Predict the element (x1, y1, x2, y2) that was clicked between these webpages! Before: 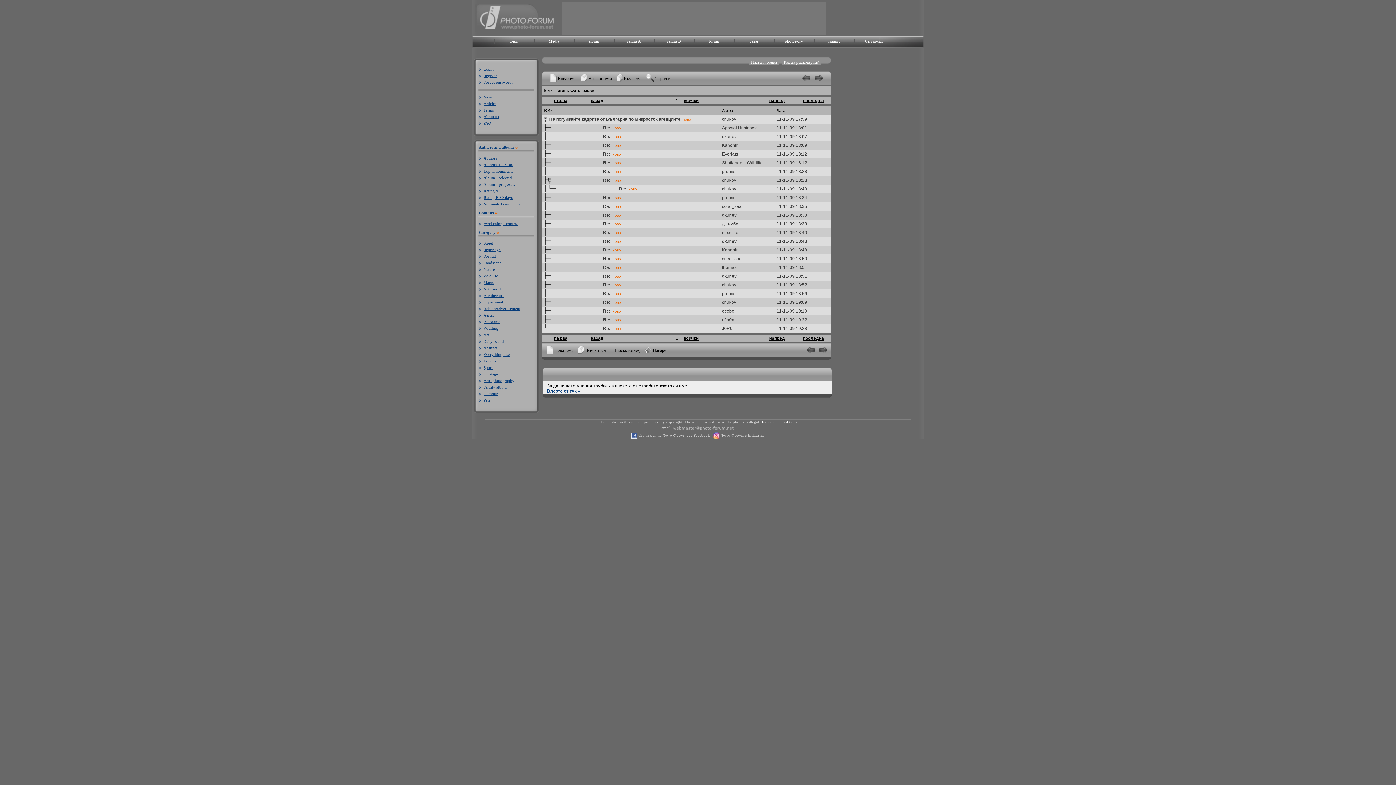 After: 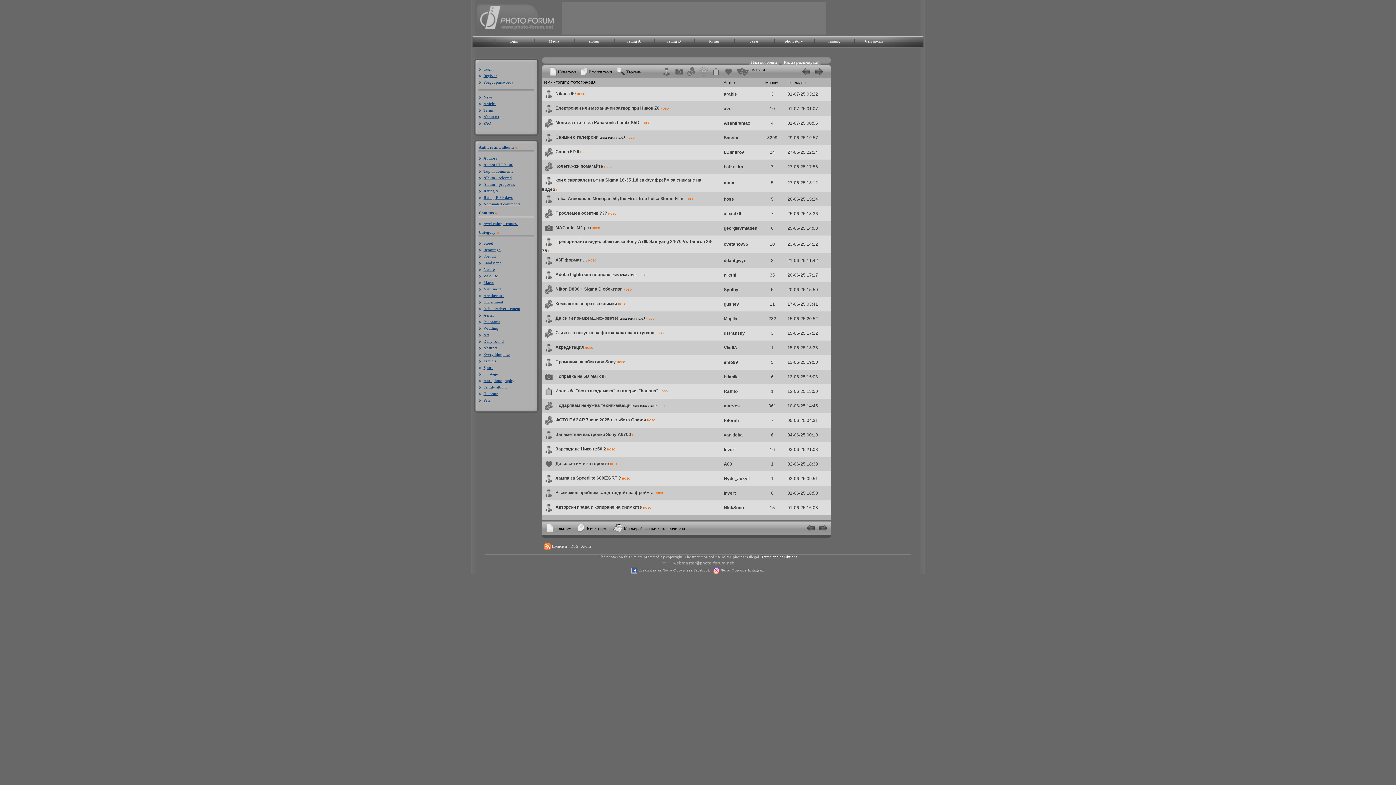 Action: bbox: (694, 38, 734, 43) label: forum